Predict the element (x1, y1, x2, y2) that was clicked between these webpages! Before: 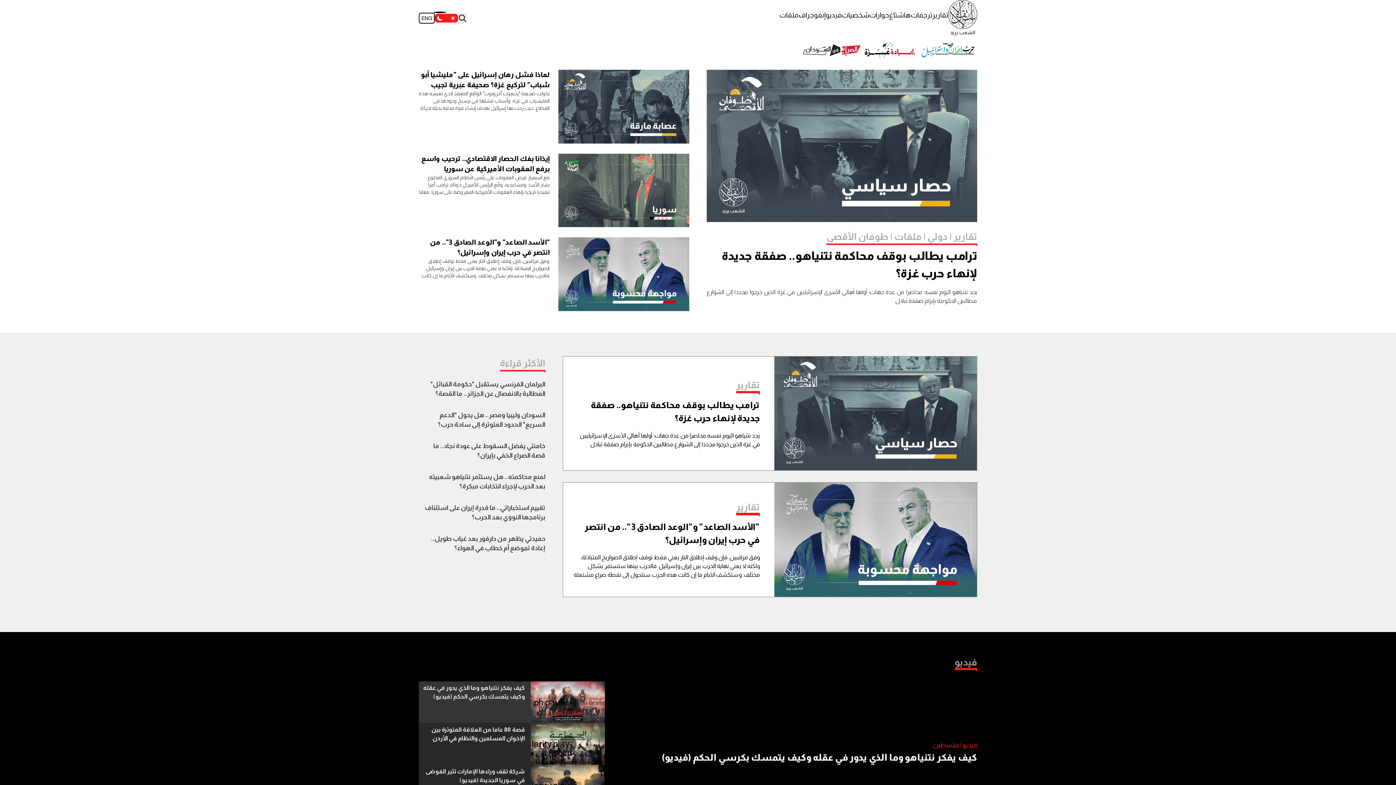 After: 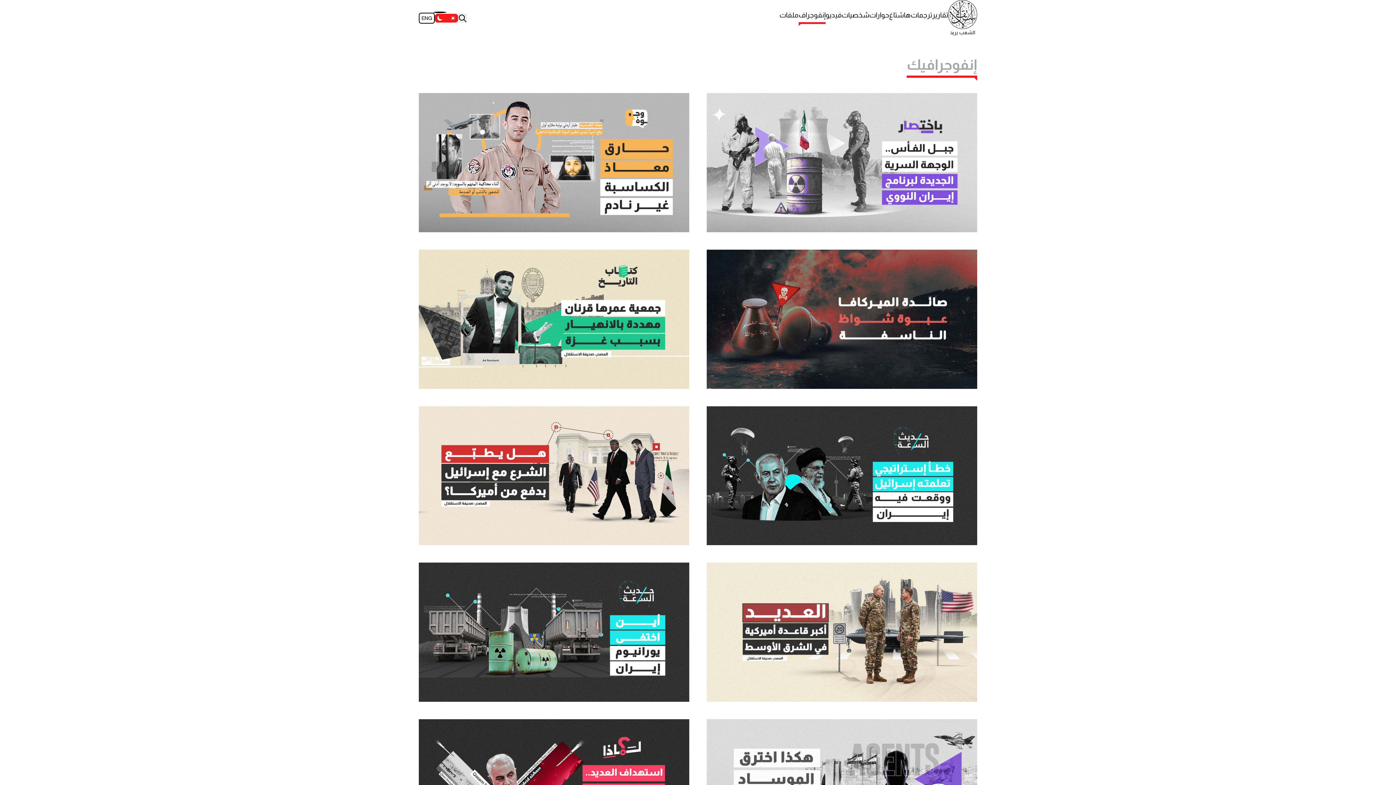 Action: bbox: (798, 10, 825, 25) label: إنفوجراف